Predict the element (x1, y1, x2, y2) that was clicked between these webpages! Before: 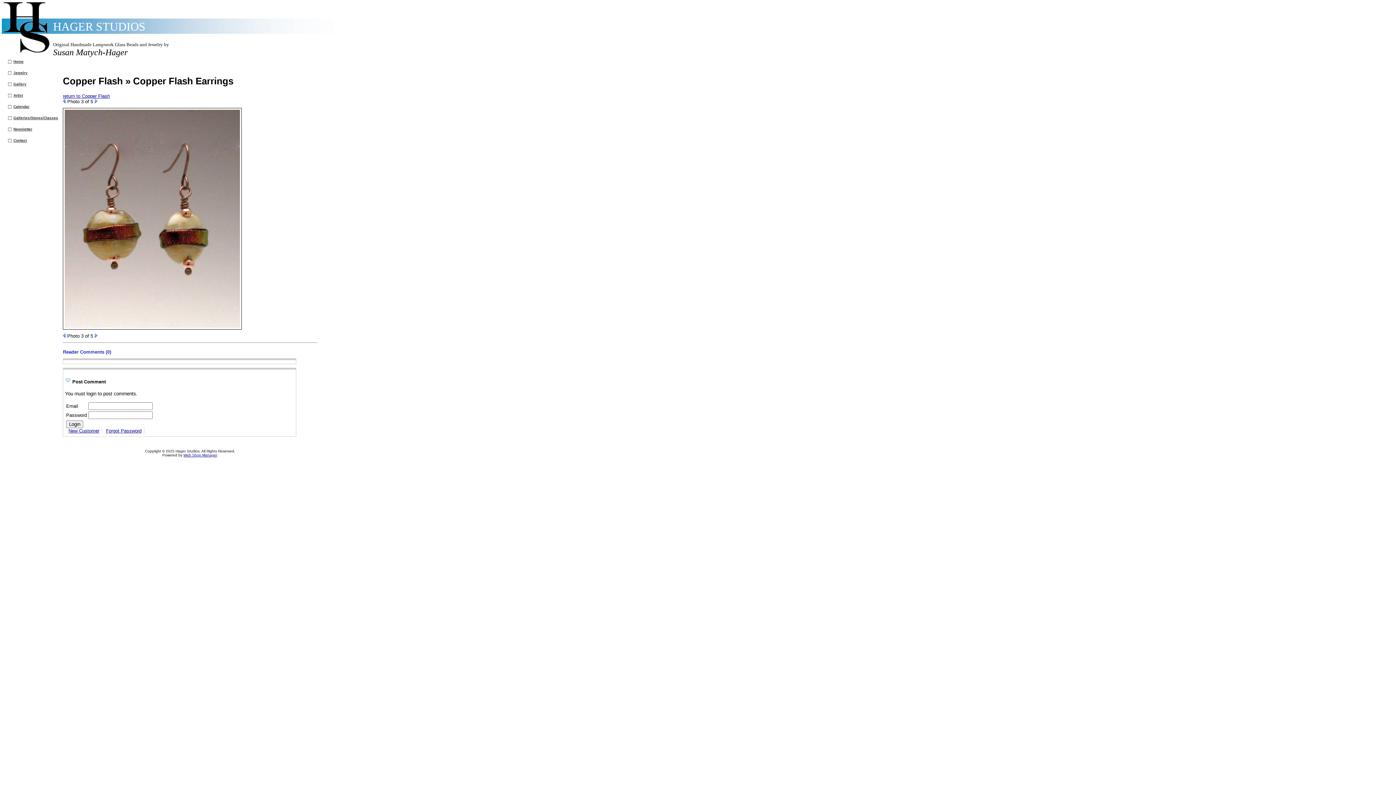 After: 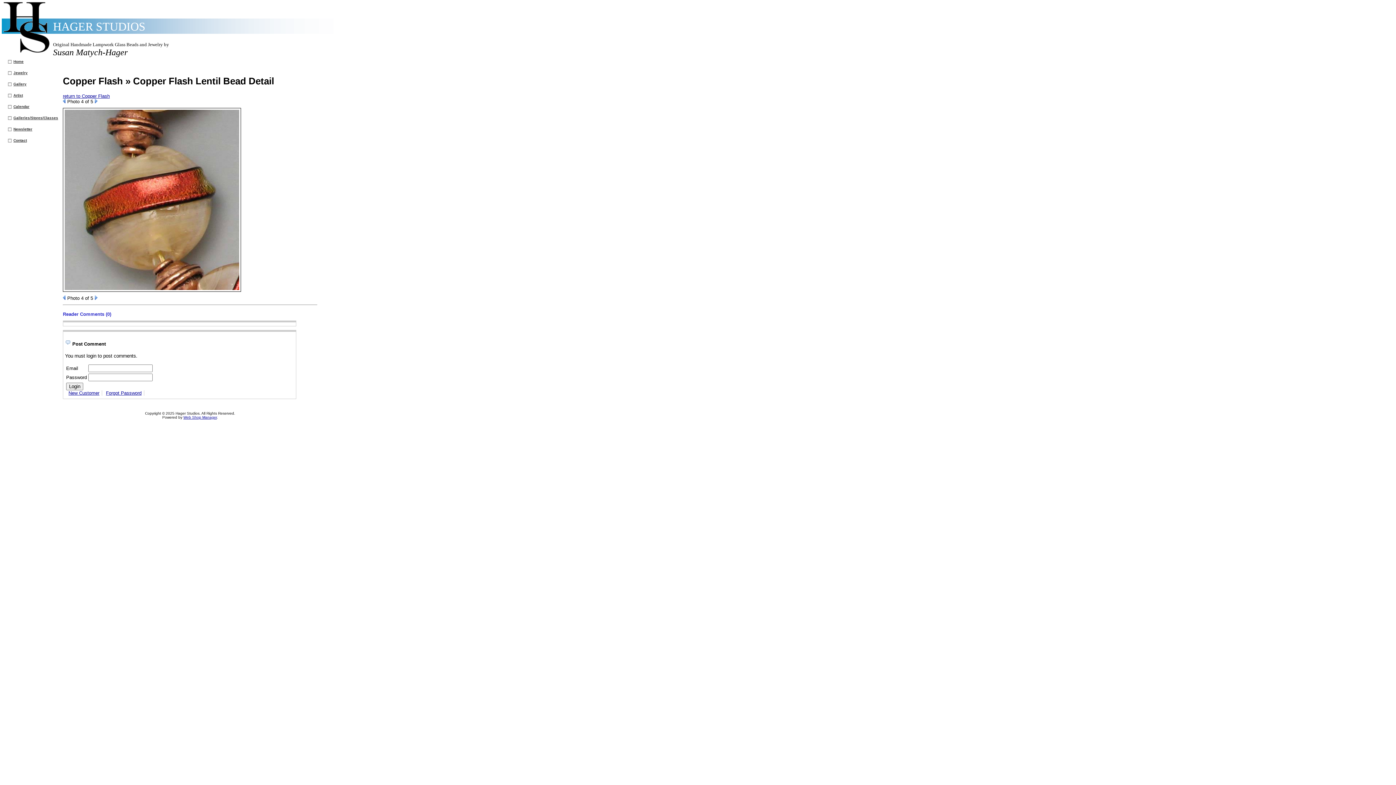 Action: bbox: (94, 98, 97, 103) label: Next